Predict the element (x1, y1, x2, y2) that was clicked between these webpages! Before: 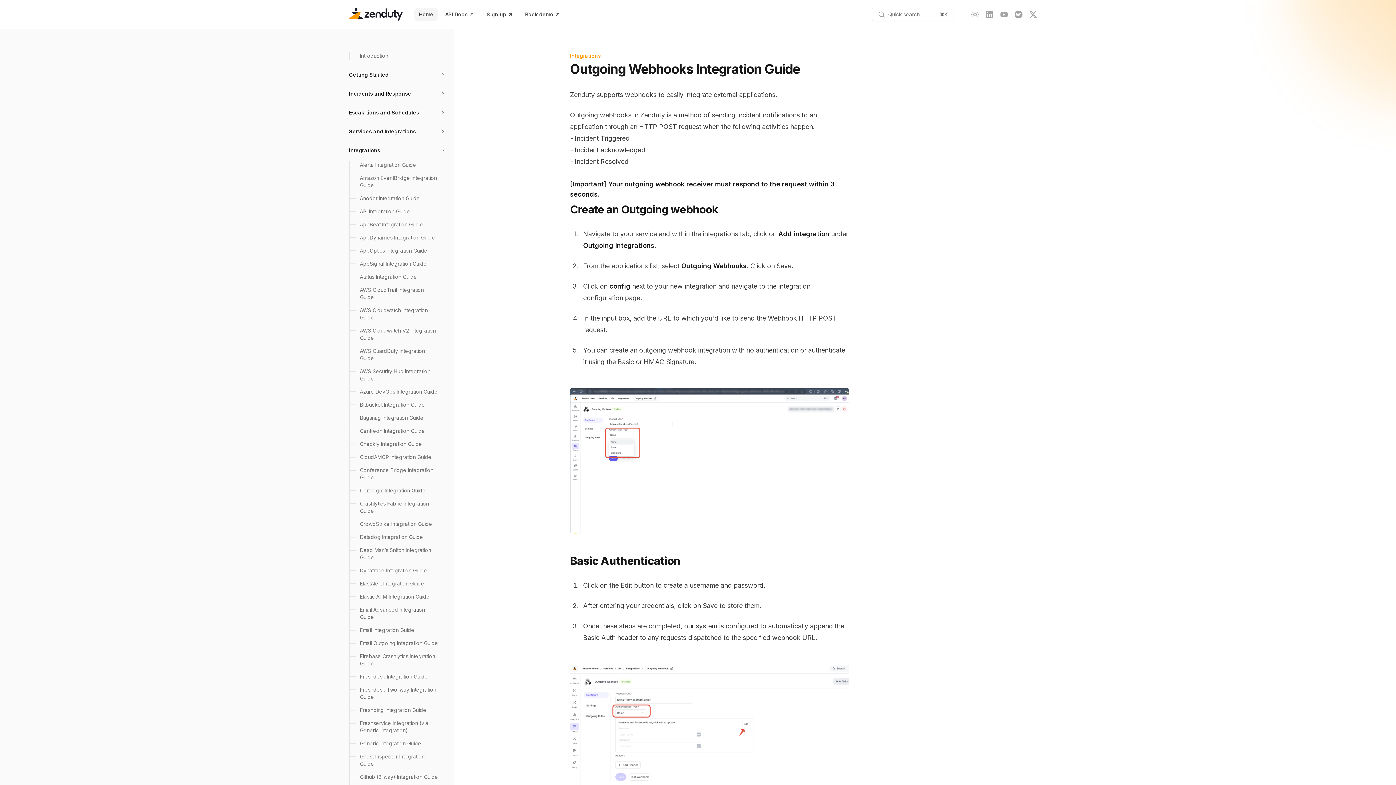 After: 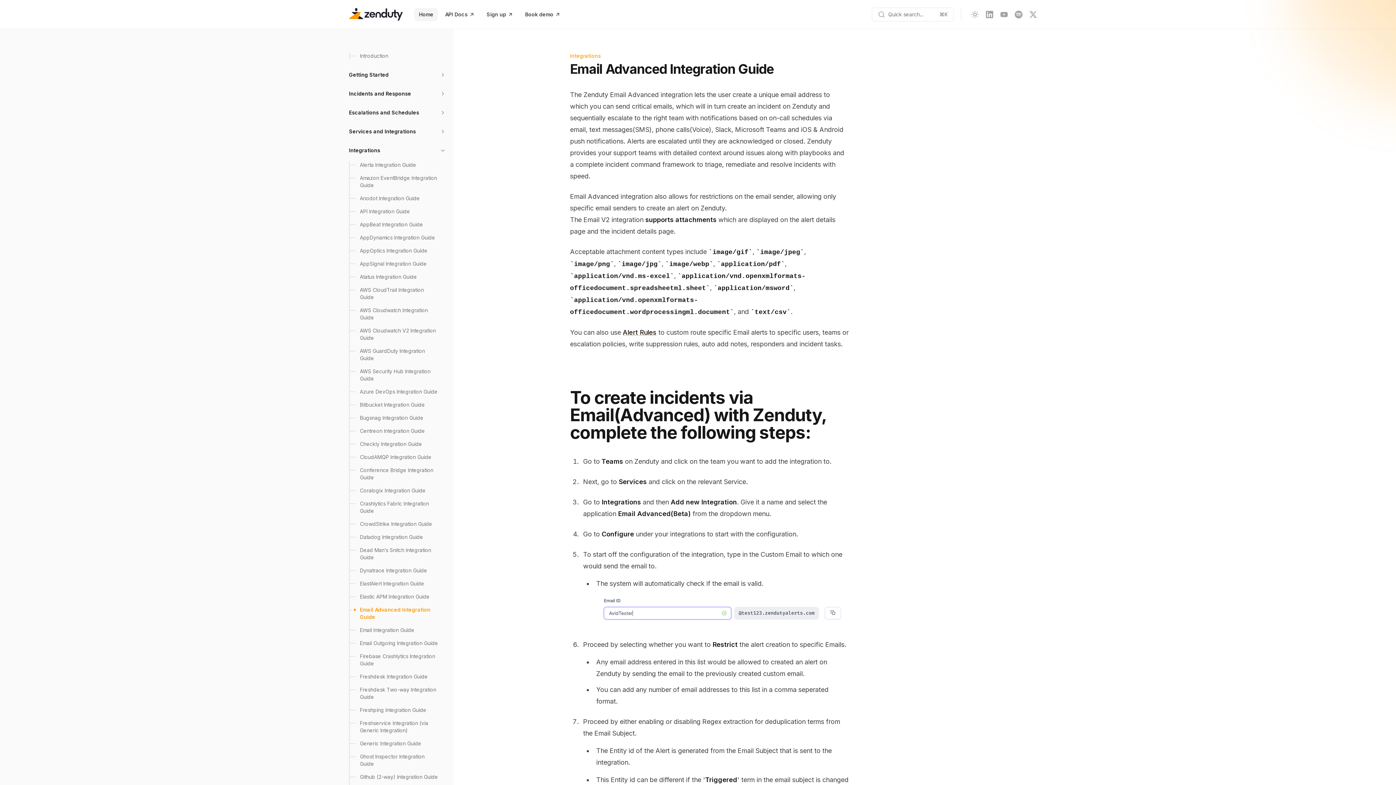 Action: label: Email Advanced Integration Guide bbox: (349, 606, 439, 621)